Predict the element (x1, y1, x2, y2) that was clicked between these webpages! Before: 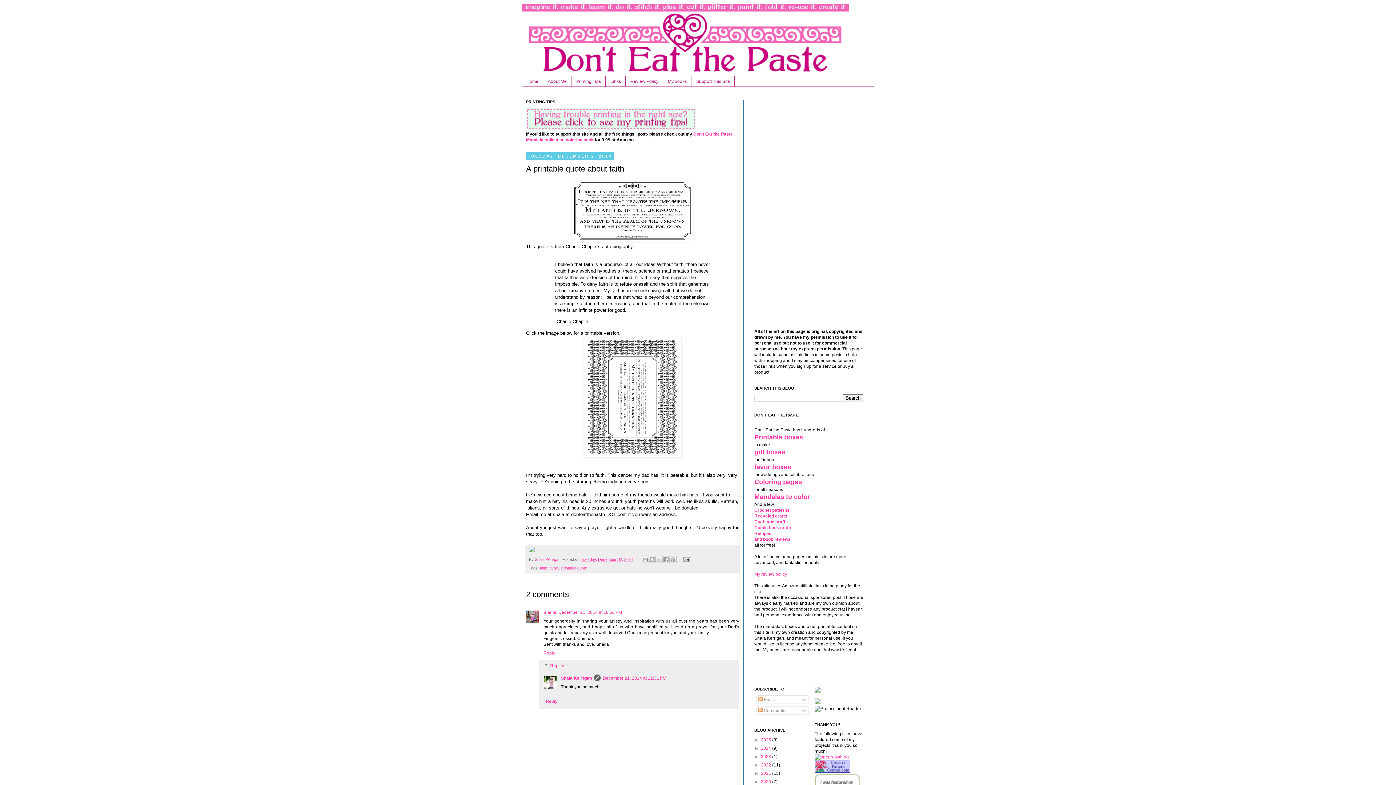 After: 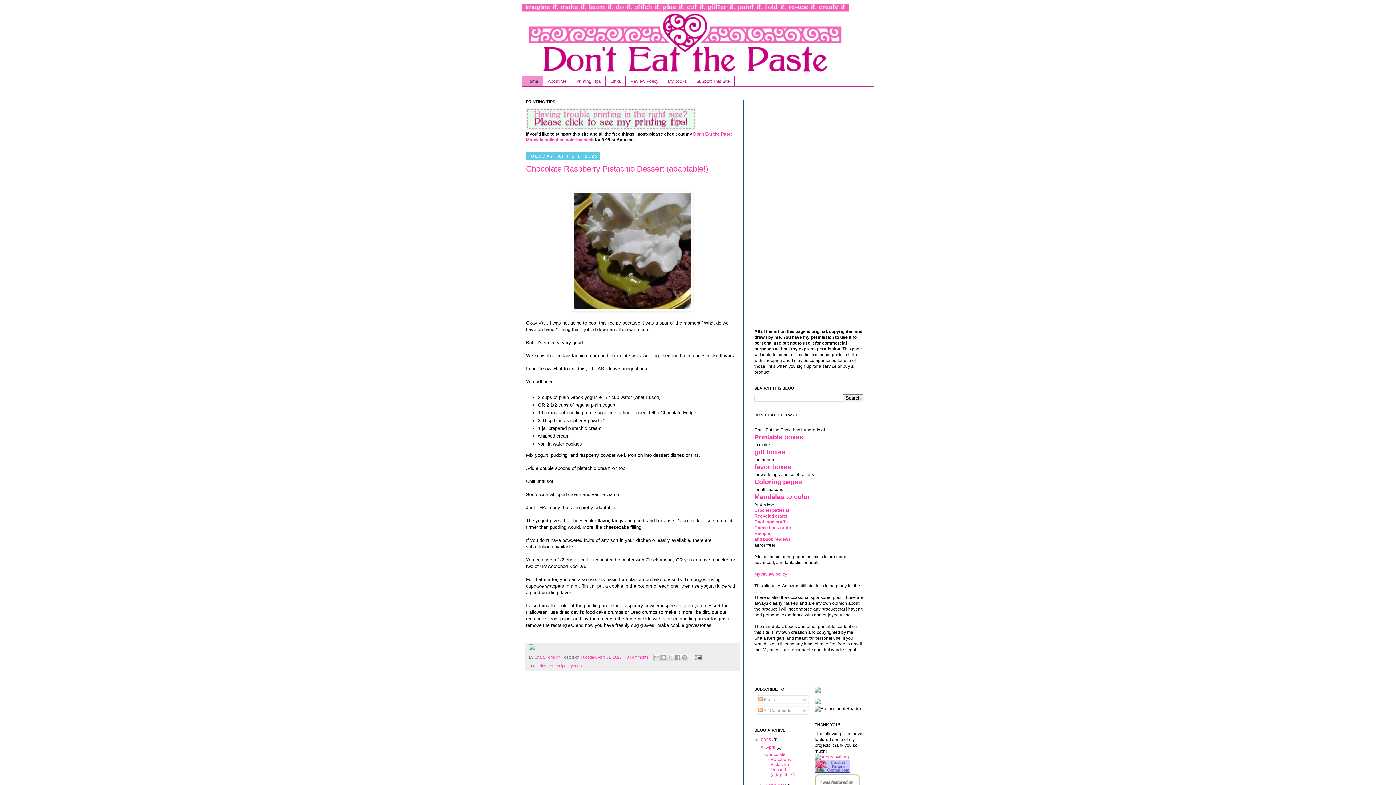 Action: bbox: (521, 3, 874, 76)